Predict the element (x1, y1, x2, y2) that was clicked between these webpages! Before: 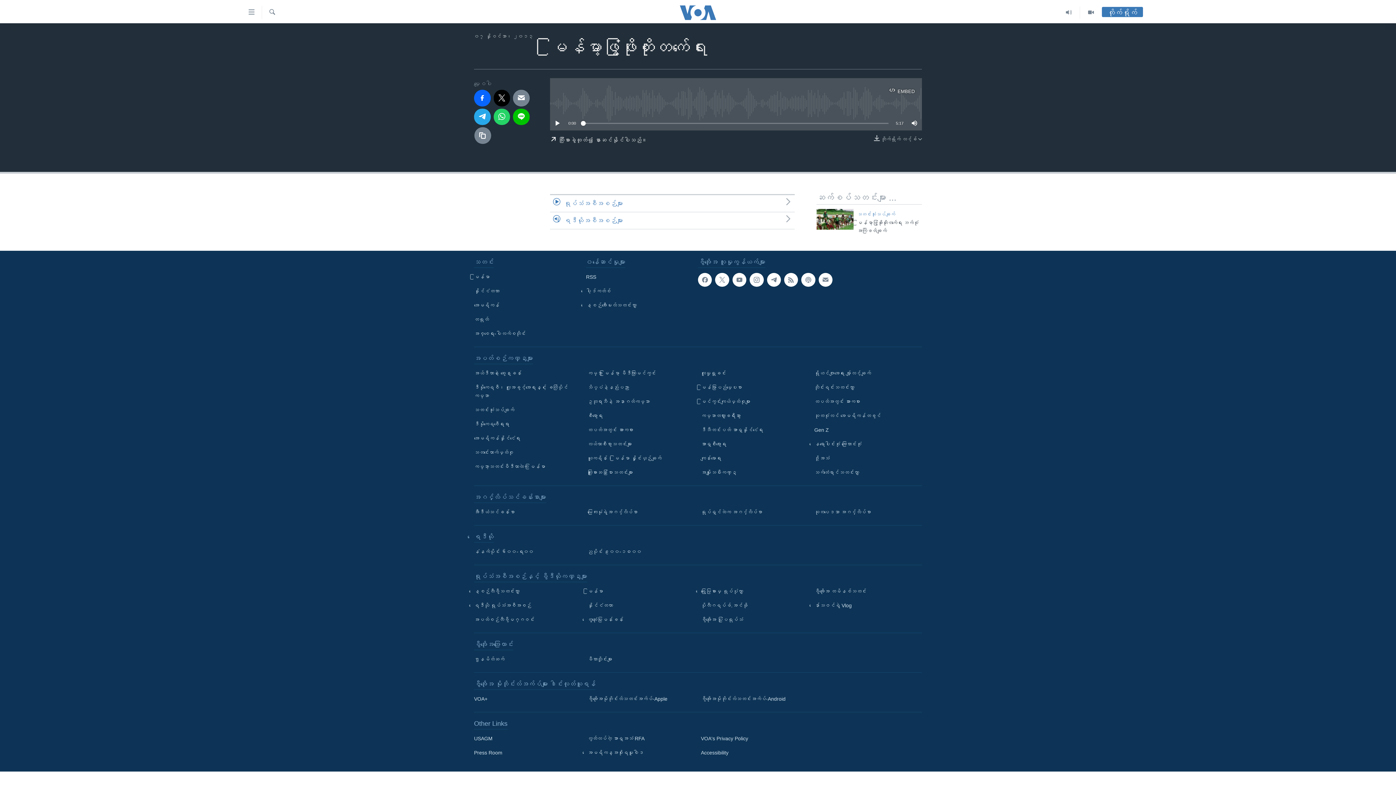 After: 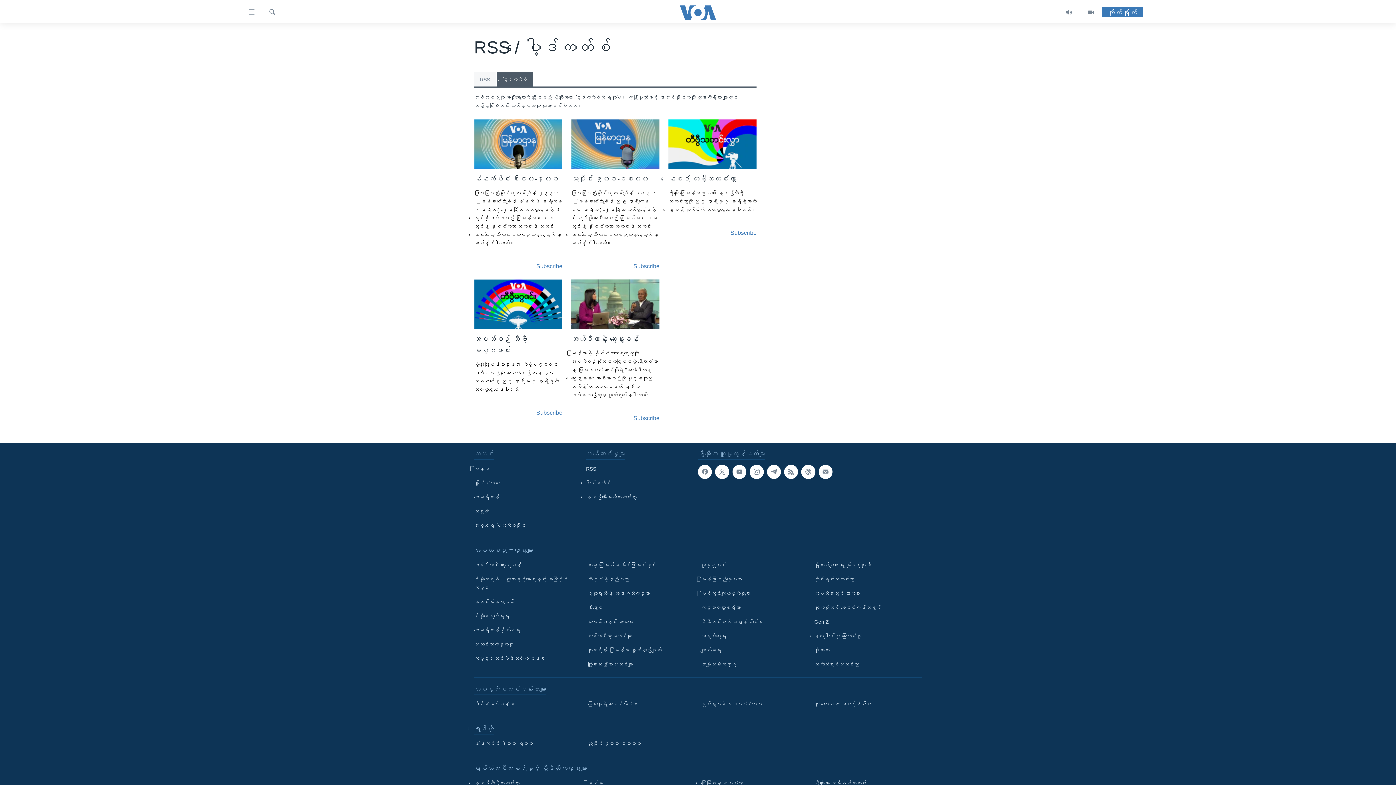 Action: label: ပေါ့ဒ်ကတ်စ် bbox: (586, 287, 693, 295)